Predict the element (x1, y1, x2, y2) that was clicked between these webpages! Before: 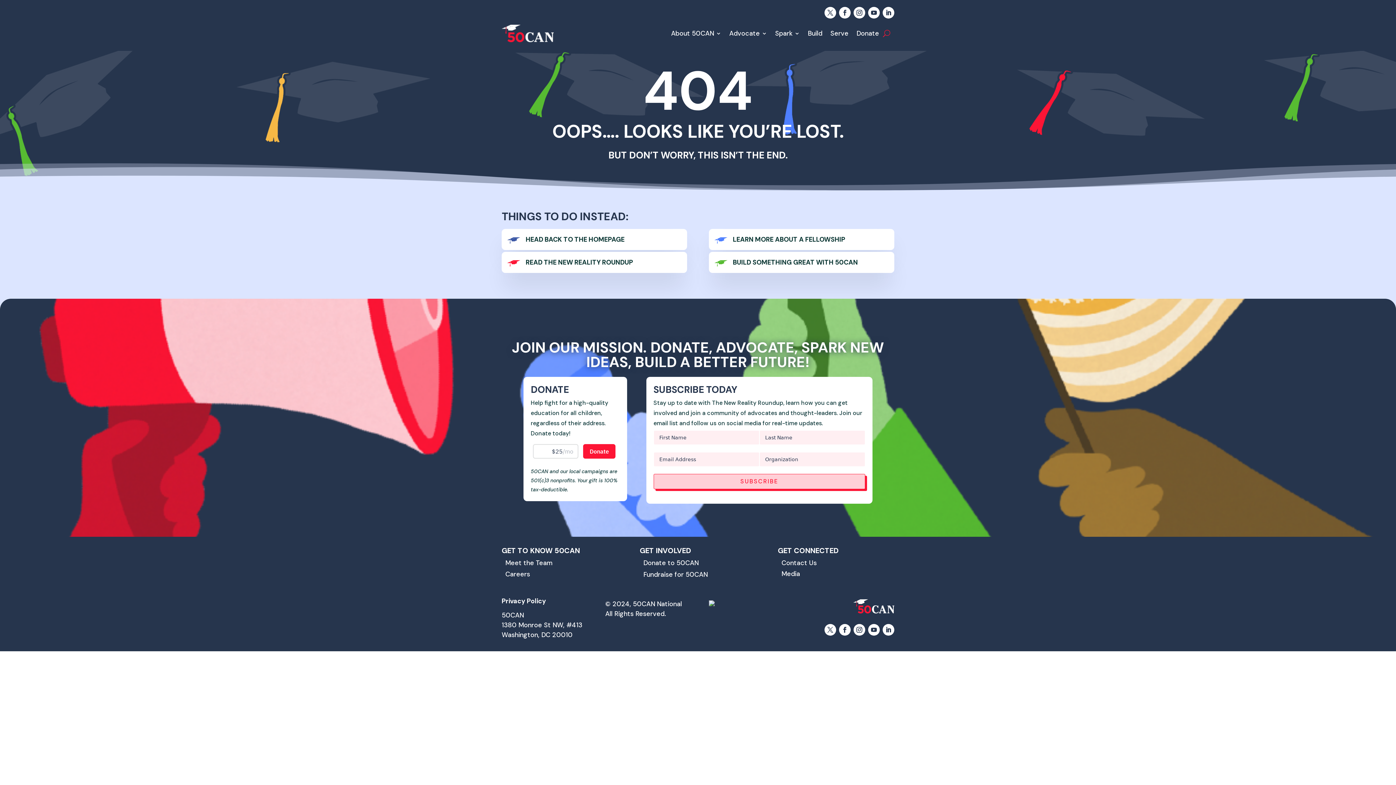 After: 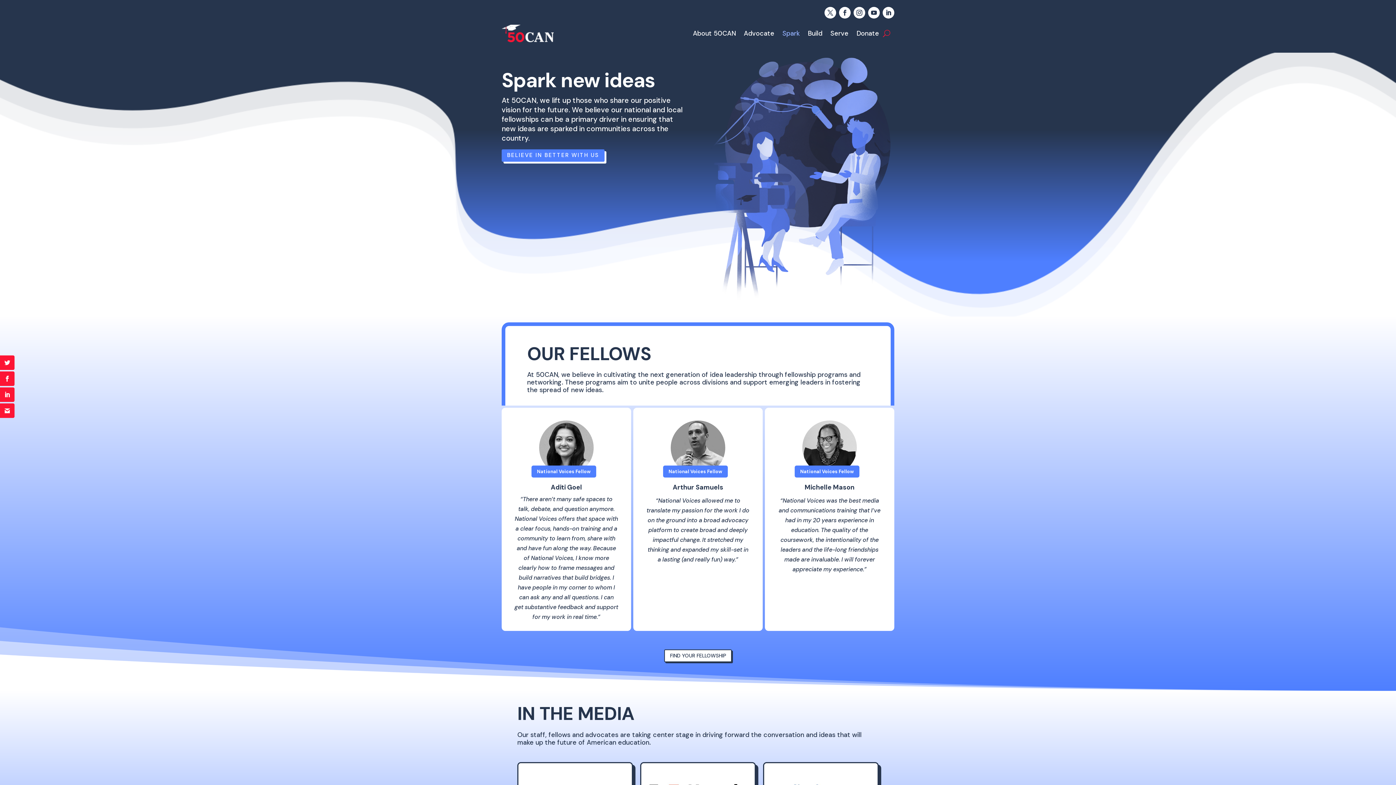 Action: bbox: (733, 235, 845, 244) label: LEARN MORE ABOUT A FELLOWSHIP